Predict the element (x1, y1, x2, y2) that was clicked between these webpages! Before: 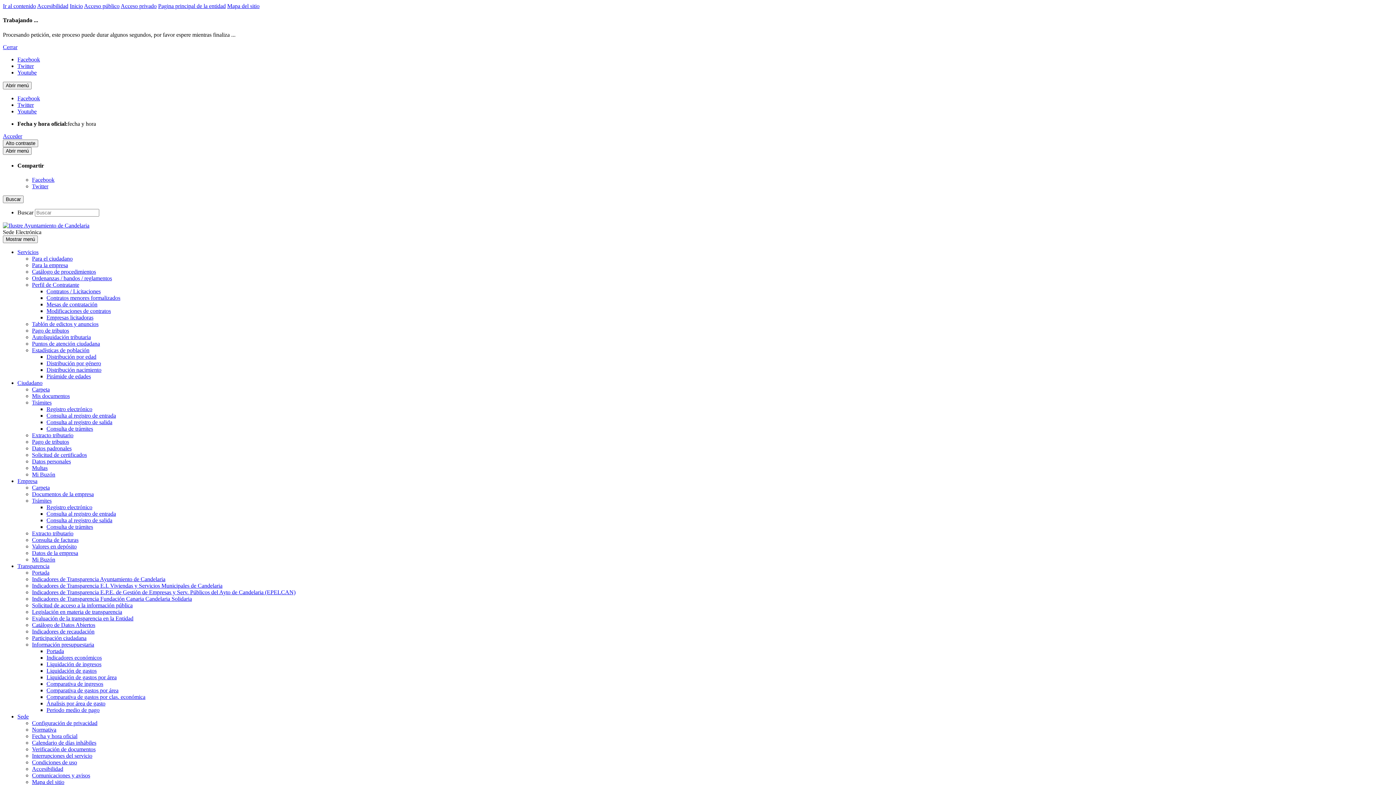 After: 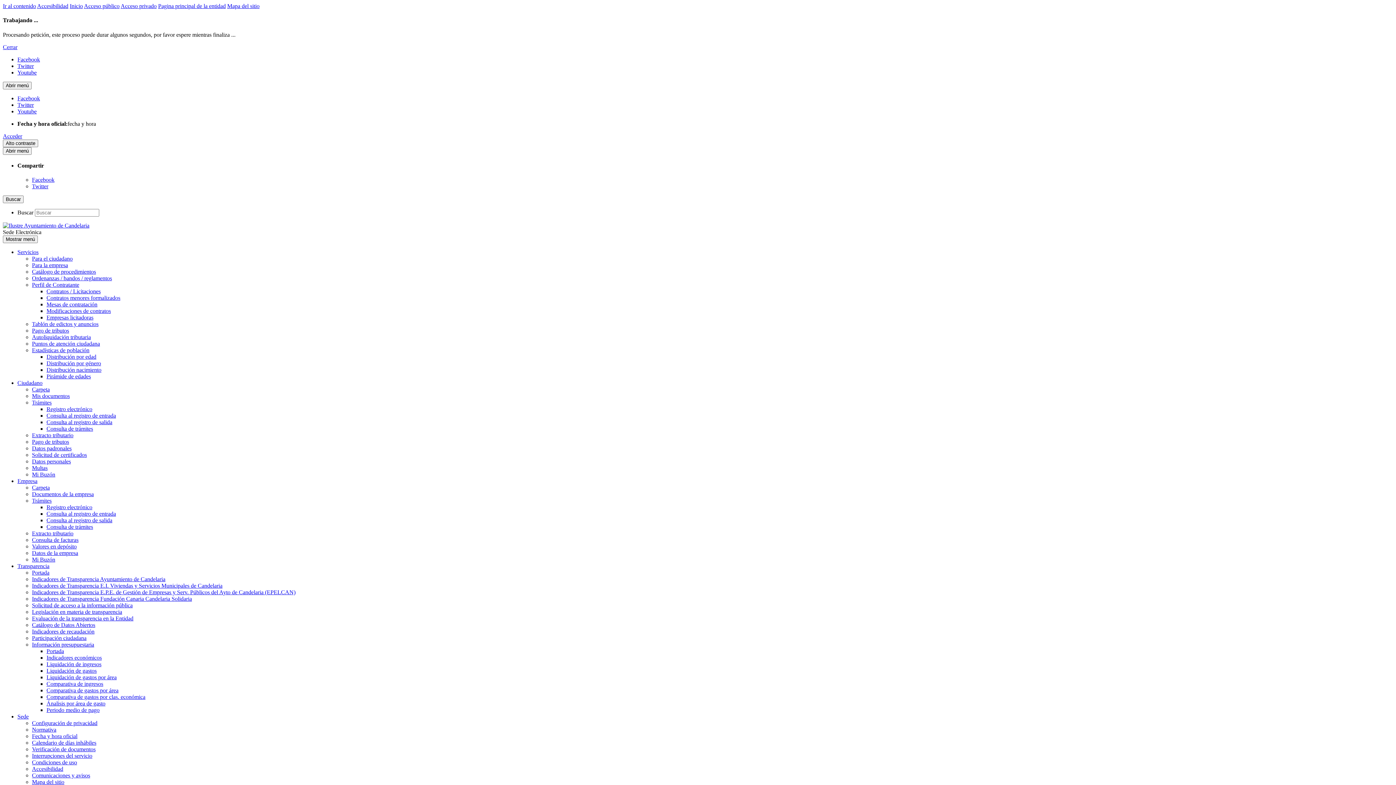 Action: bbox: (46, 288, 100, 294) label: Contratos / Licitaciones